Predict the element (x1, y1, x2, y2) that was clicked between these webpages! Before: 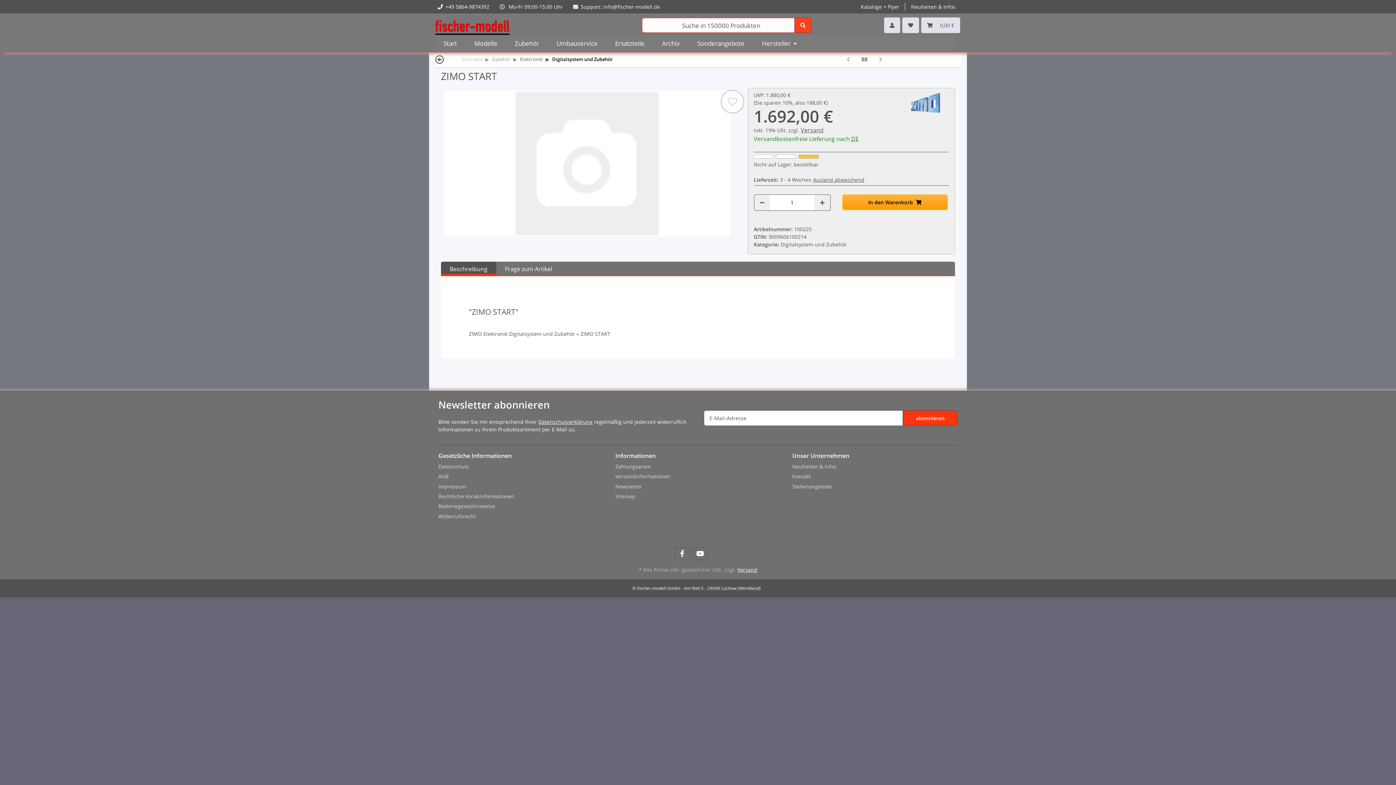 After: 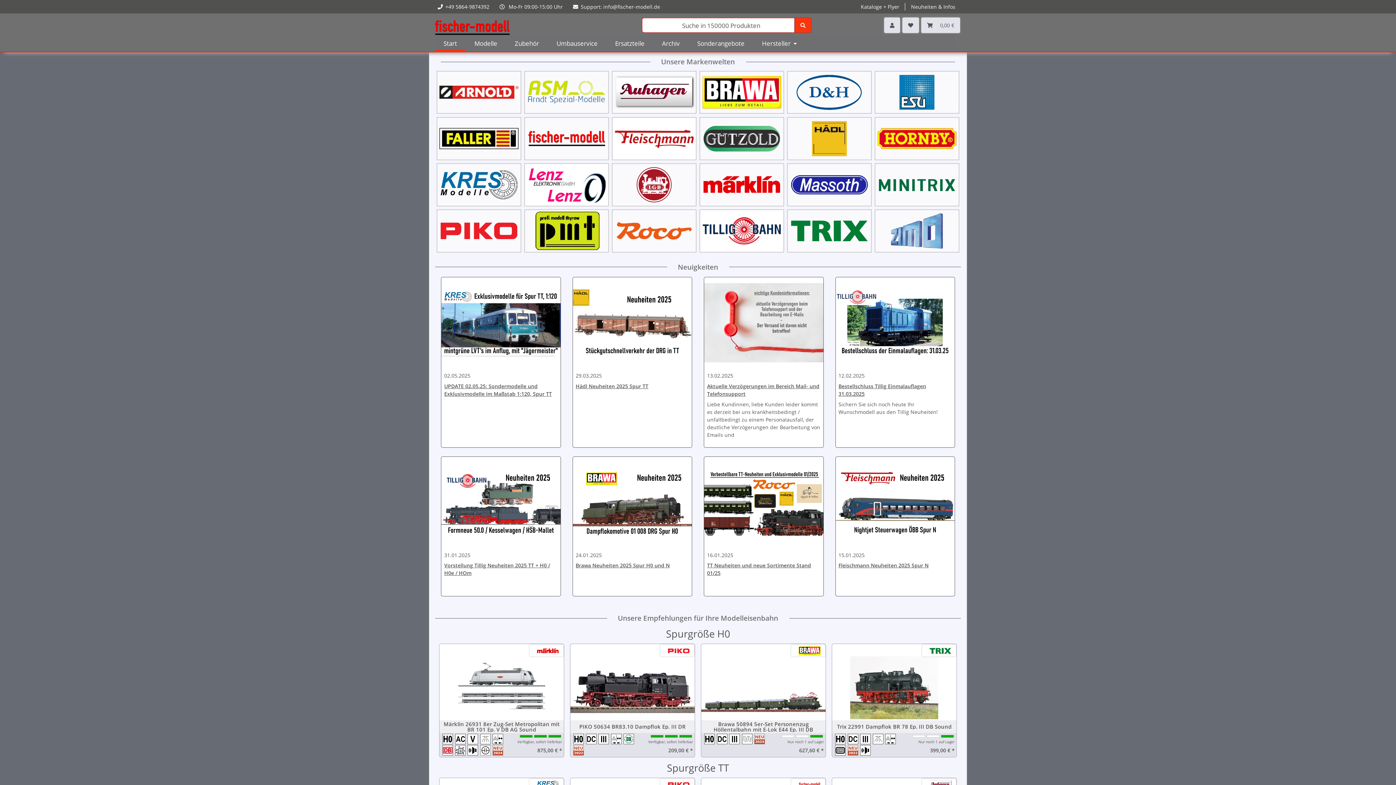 Action: label: Startseite bbox: (461, 56, 482, 62)